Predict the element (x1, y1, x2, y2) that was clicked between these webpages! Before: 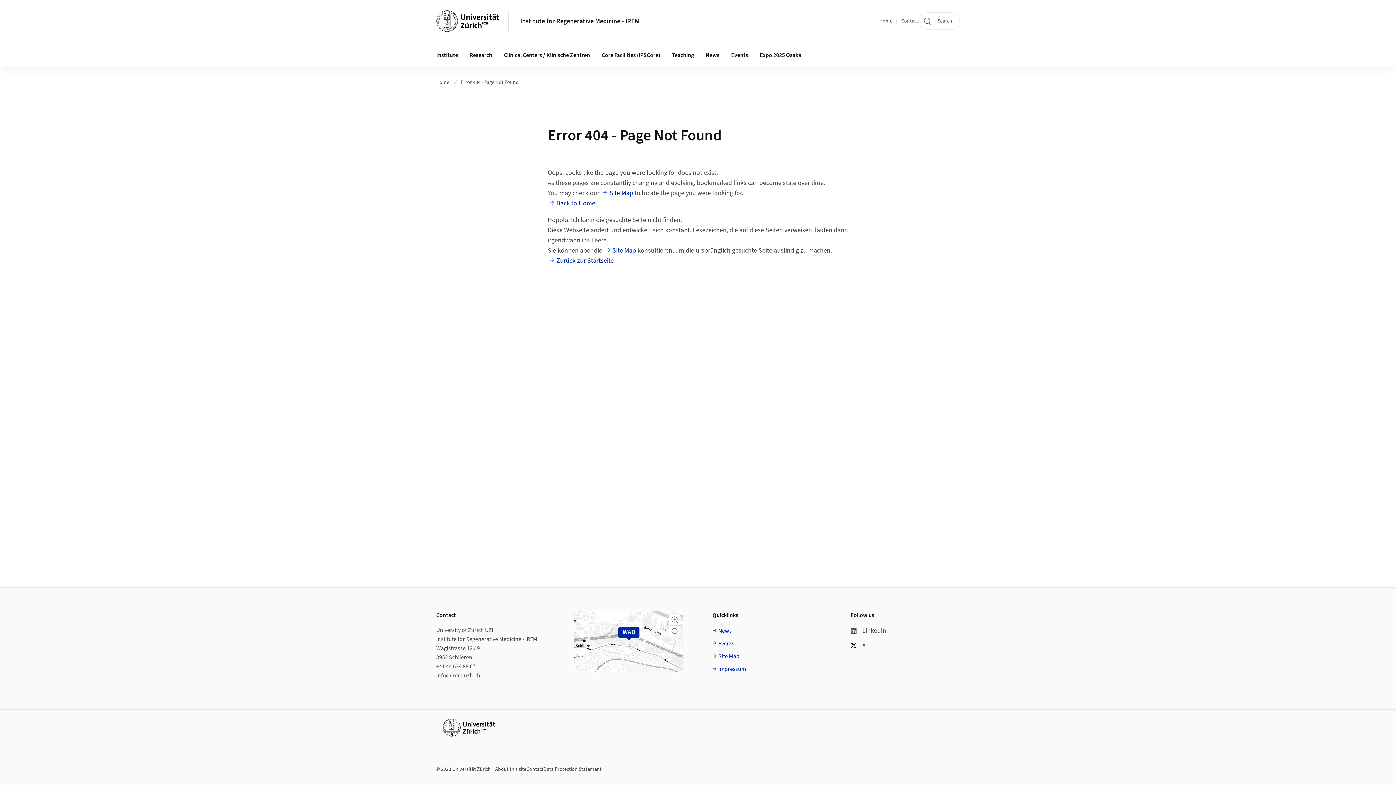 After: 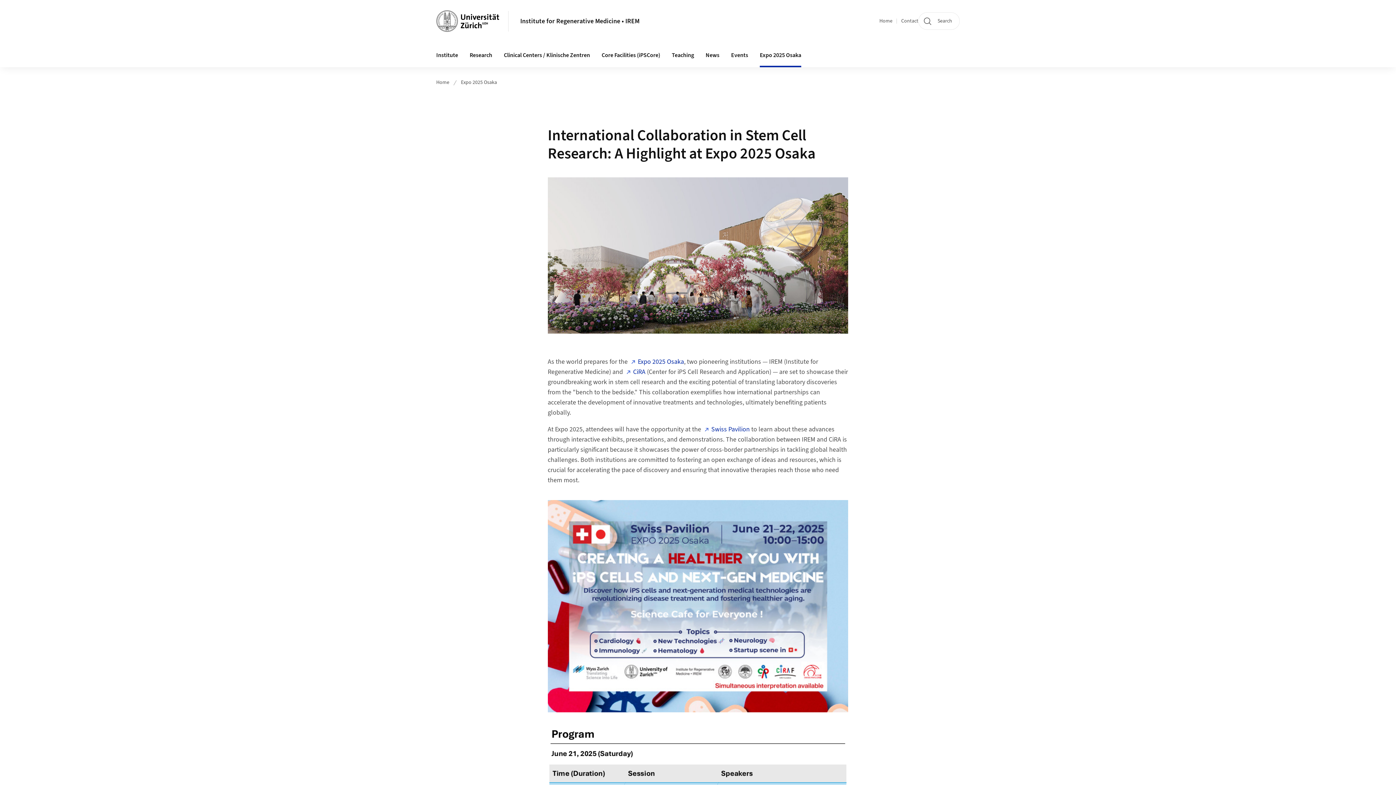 Action: bbox: (754, 43, 807, 67) label: Expo 2025 Osaka